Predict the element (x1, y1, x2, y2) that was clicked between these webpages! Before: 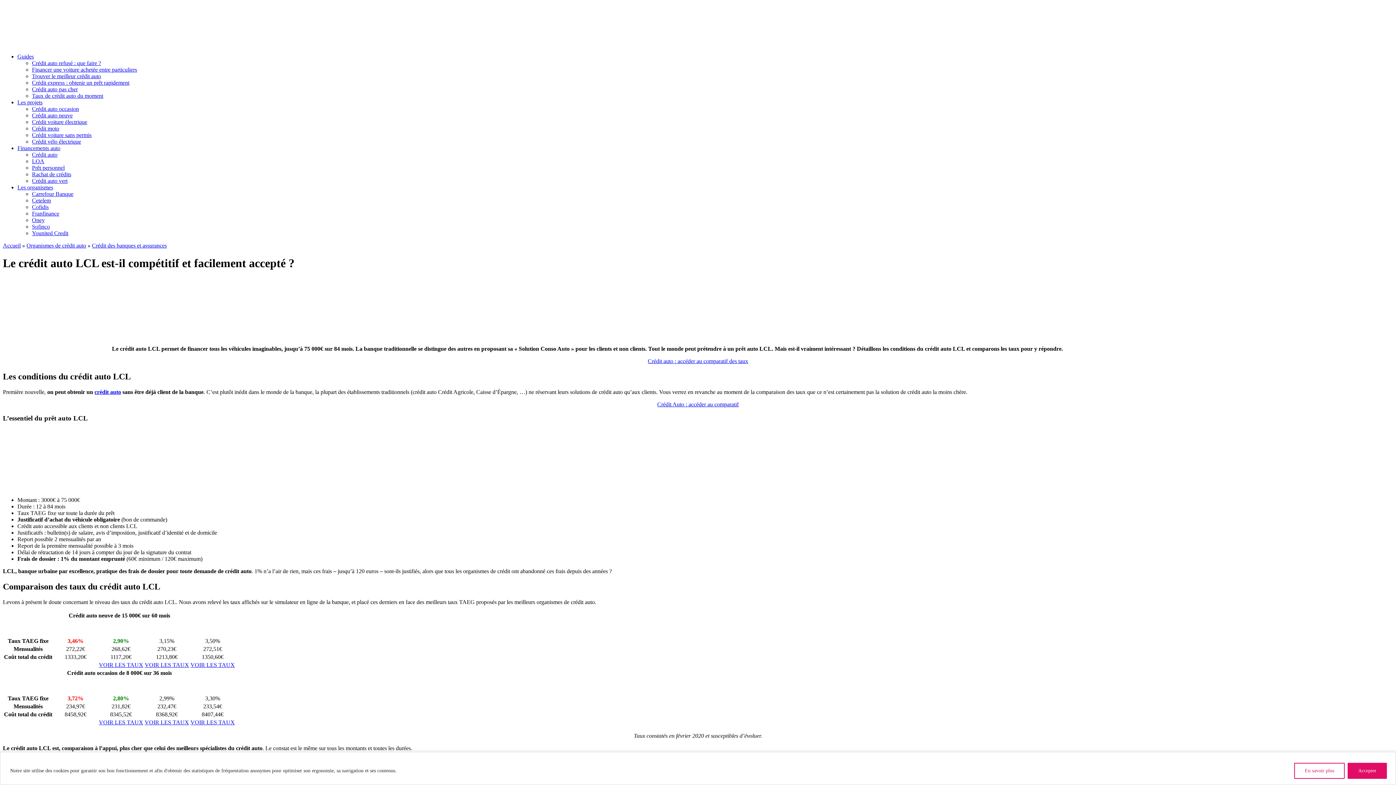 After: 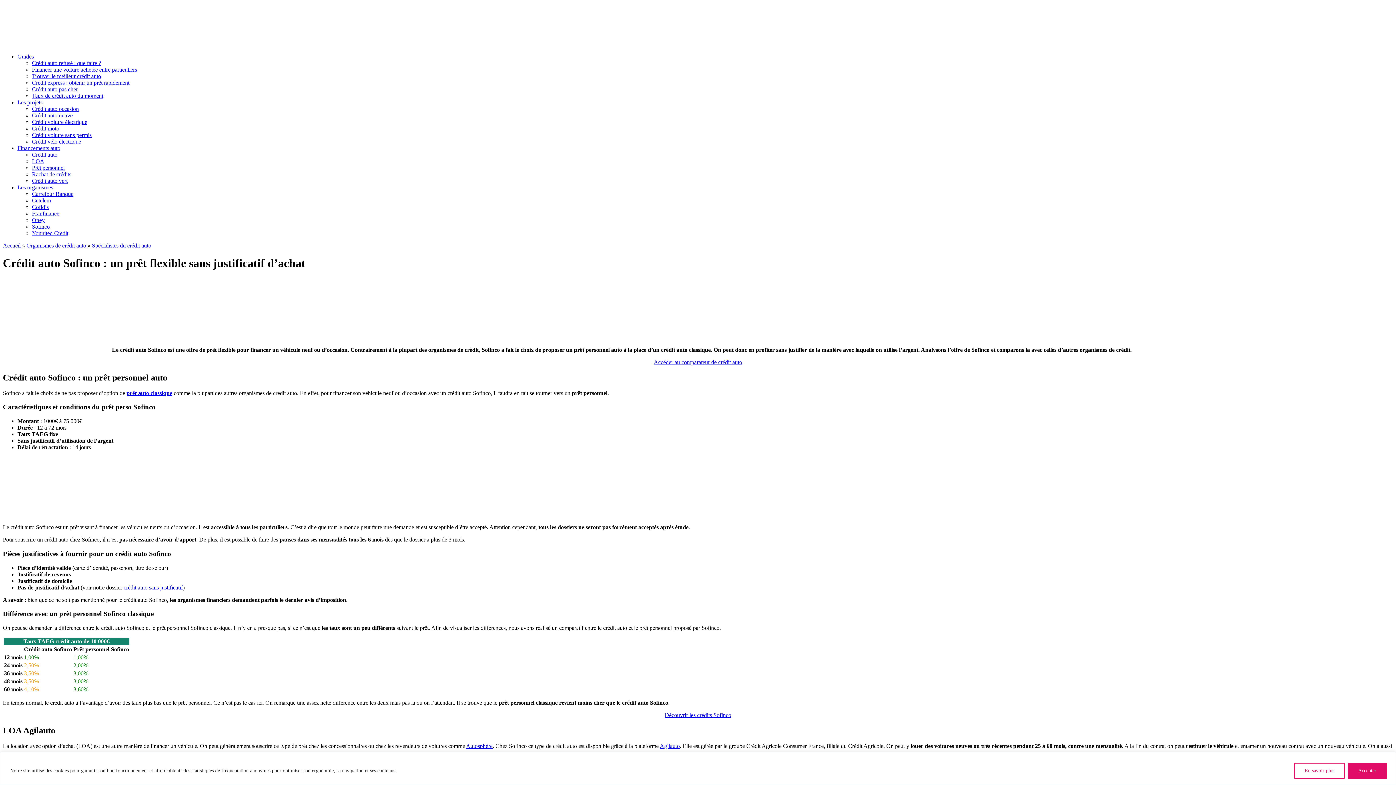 Action: label: Sofinco bbox: (32, 223, 49, 229)